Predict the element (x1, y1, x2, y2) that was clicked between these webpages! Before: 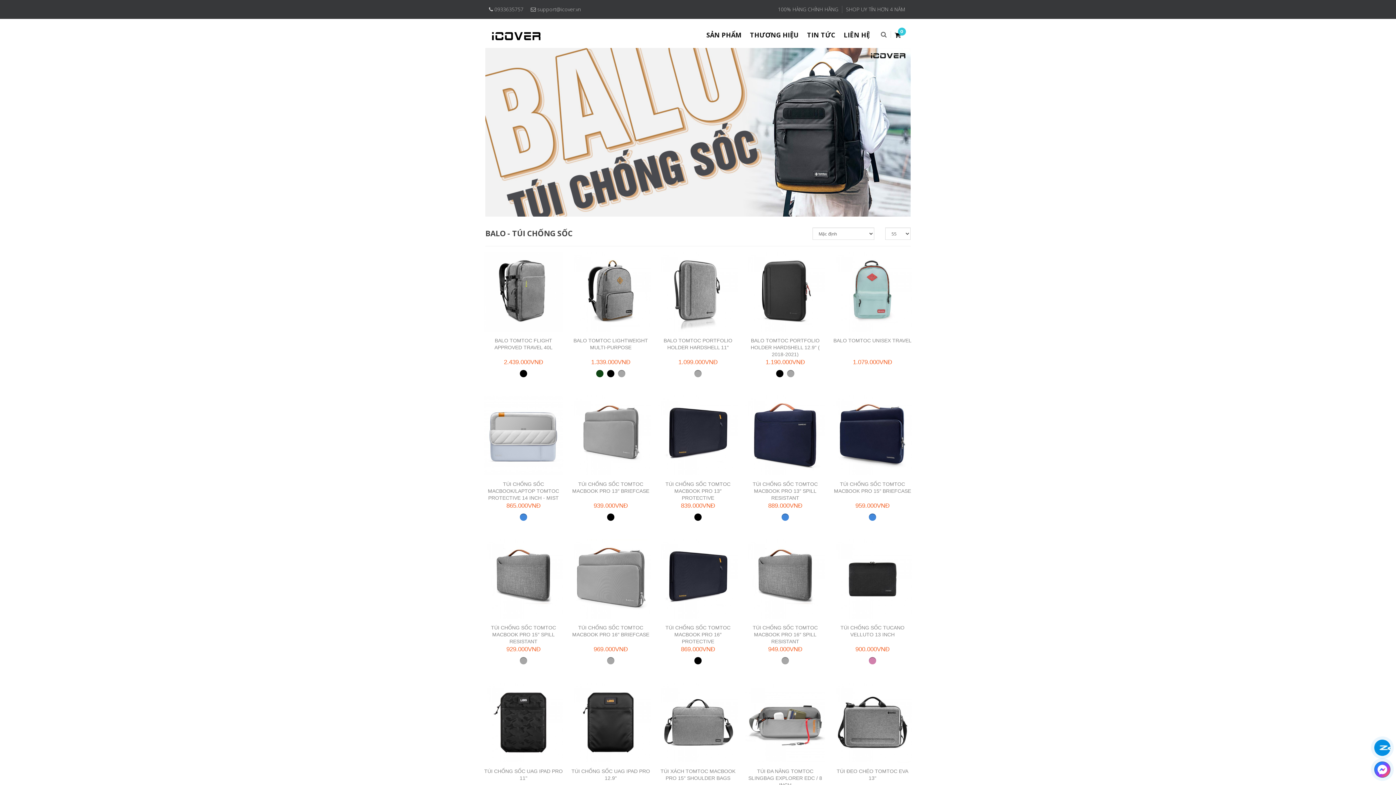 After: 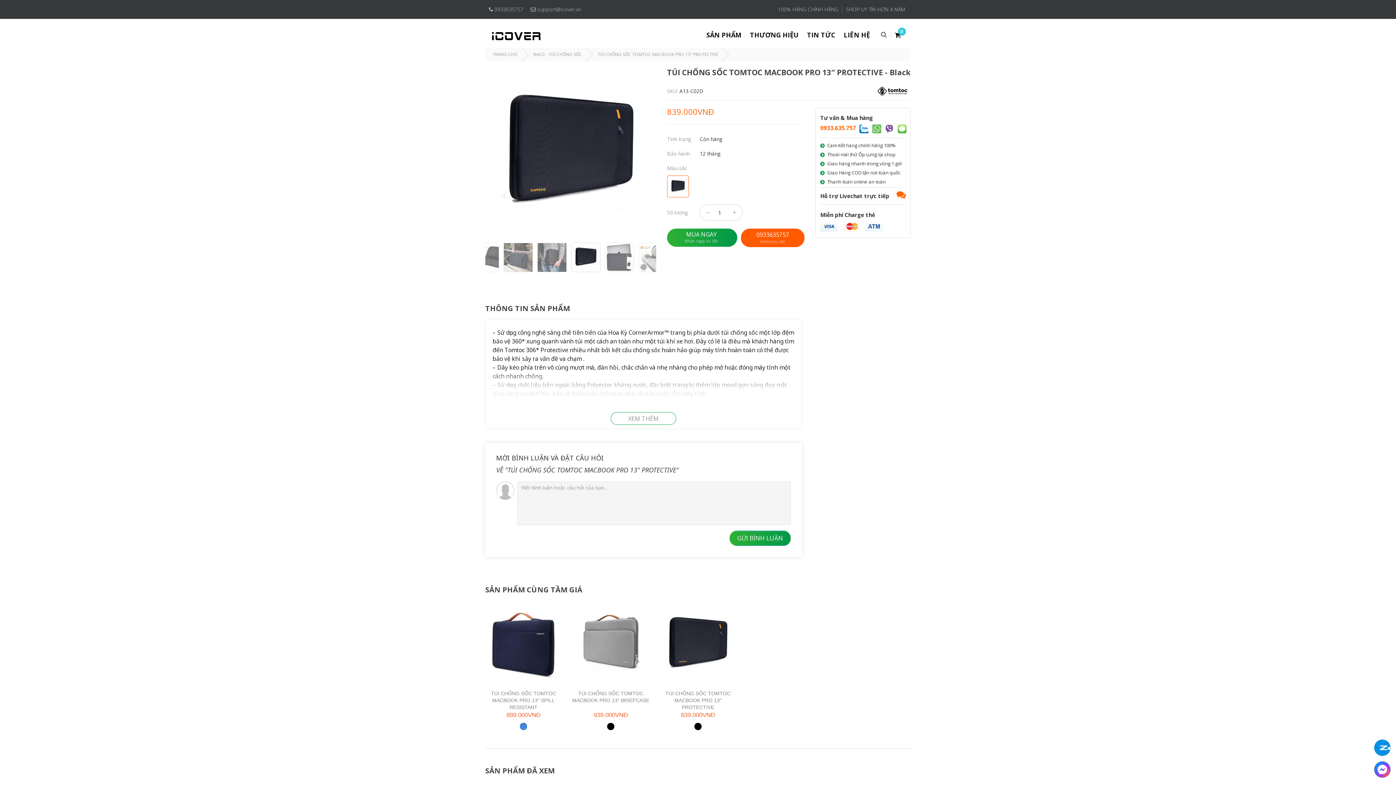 Action: bbox: (658, 395, 738, 475)